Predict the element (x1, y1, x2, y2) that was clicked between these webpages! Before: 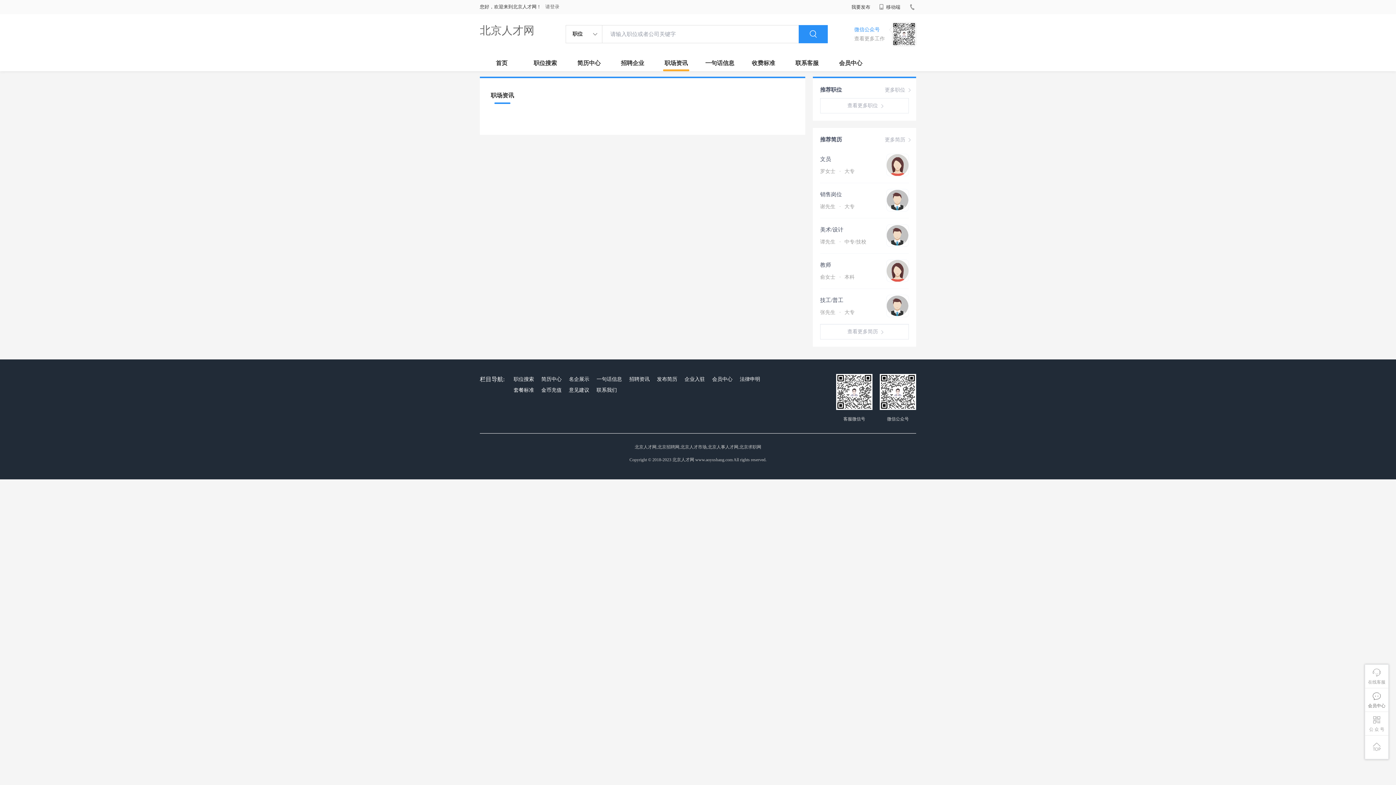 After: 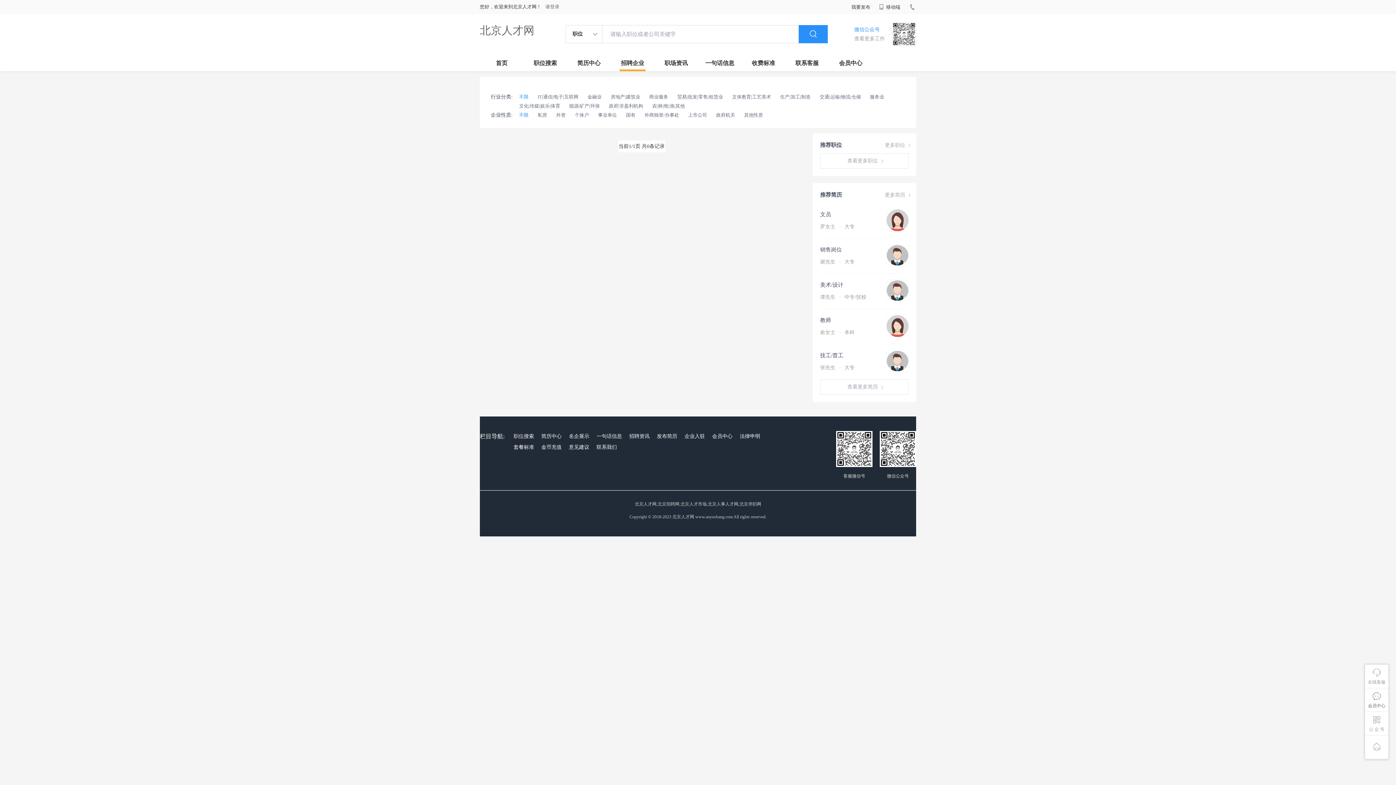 Action: bbox: (610, 54, 654, 71) label: 招聘企业